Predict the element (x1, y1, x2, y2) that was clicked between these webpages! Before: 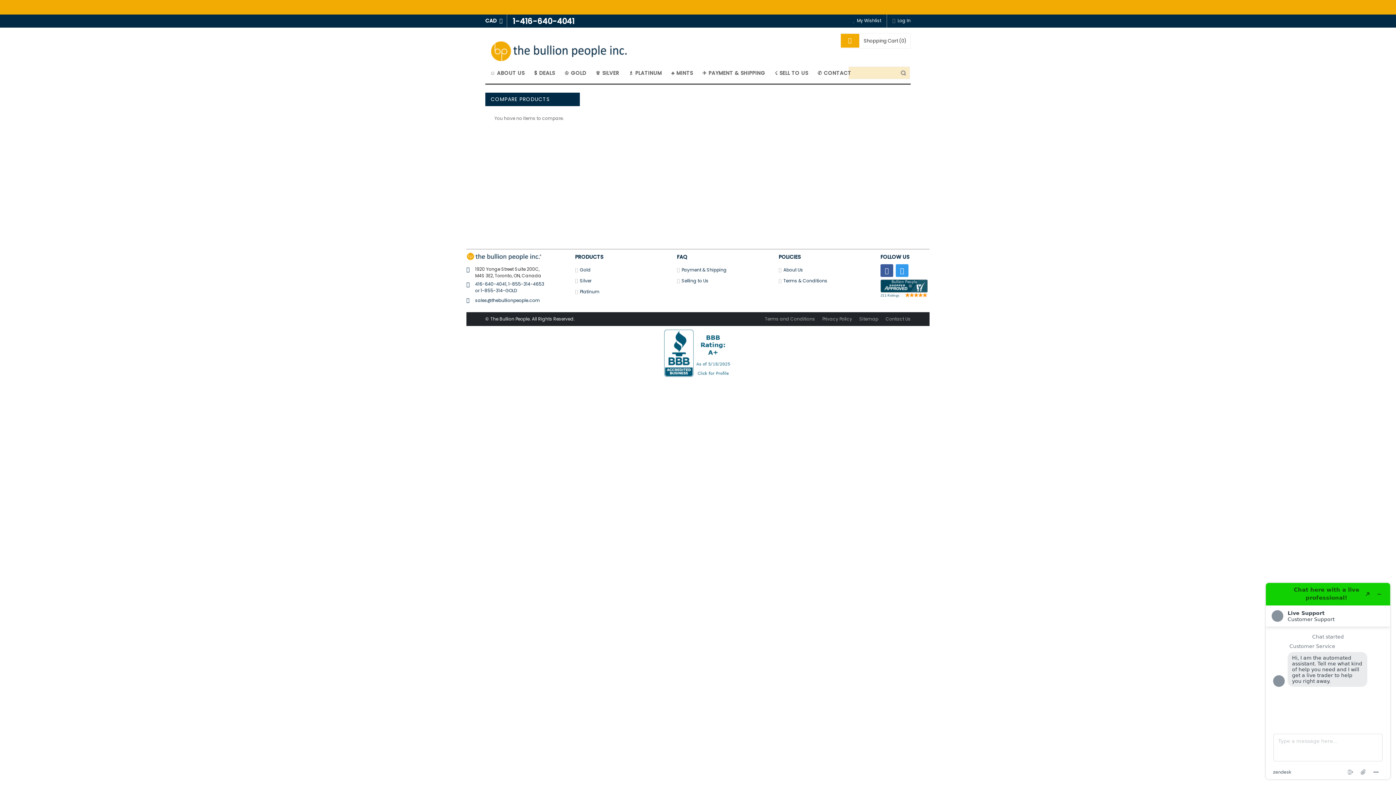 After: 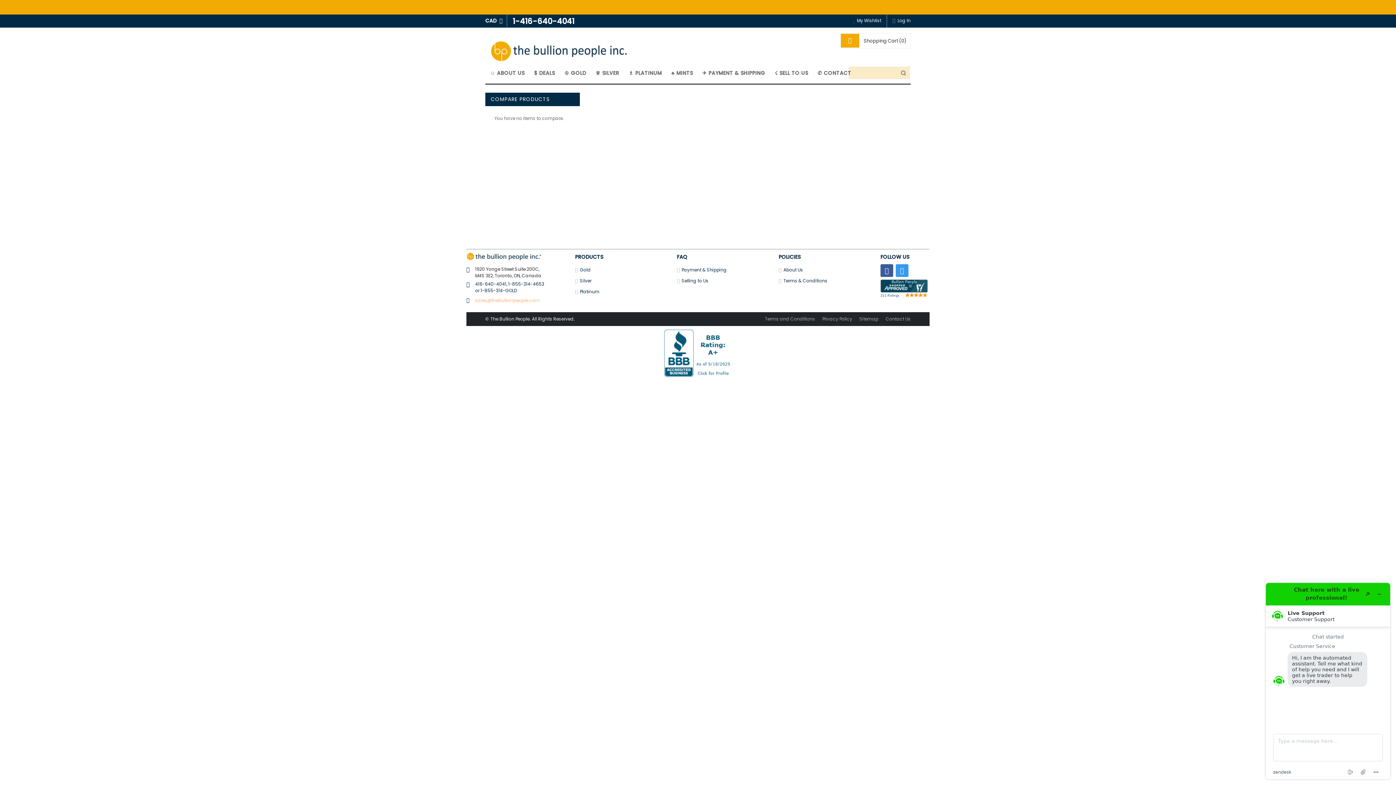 Action: label: sales@thebullionpeople.com bbox: (475, 295, 540, 305)